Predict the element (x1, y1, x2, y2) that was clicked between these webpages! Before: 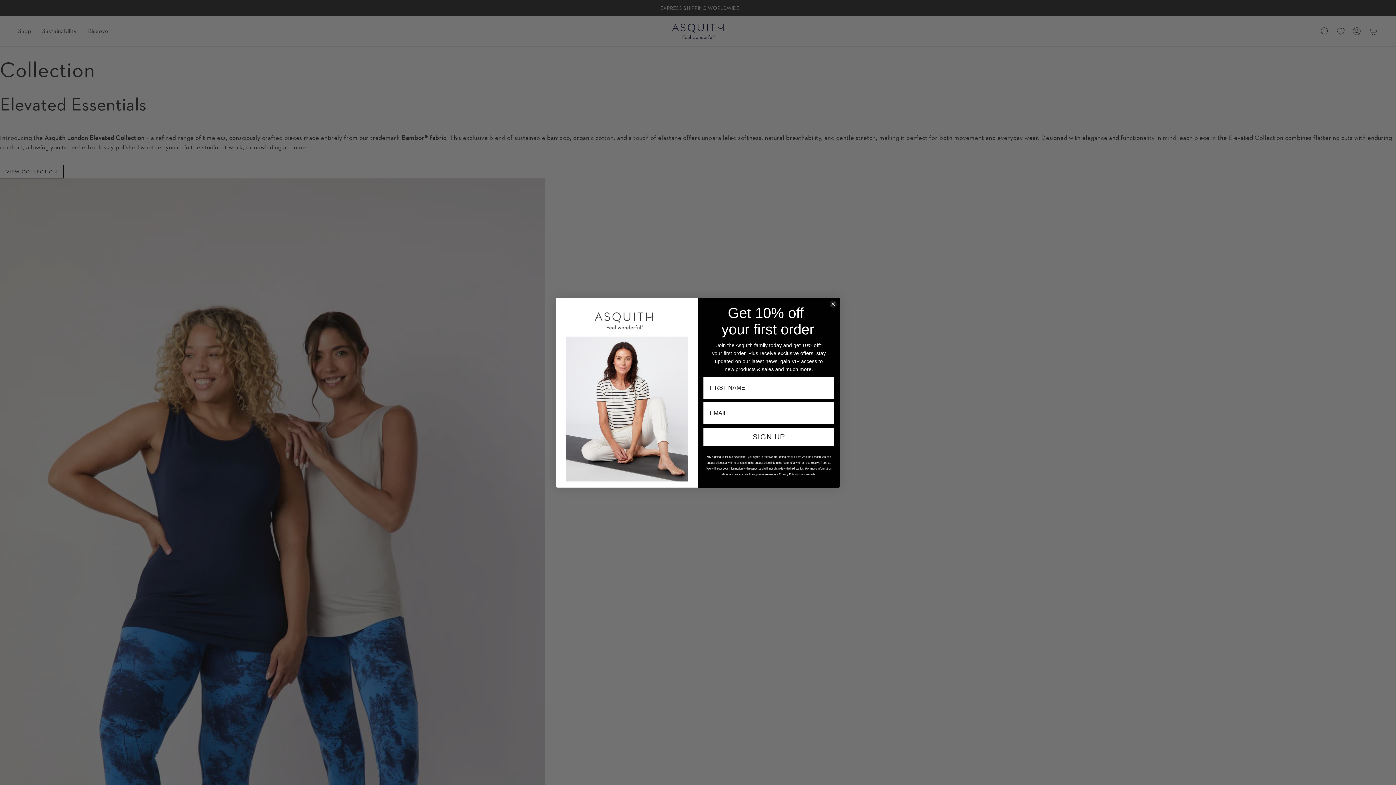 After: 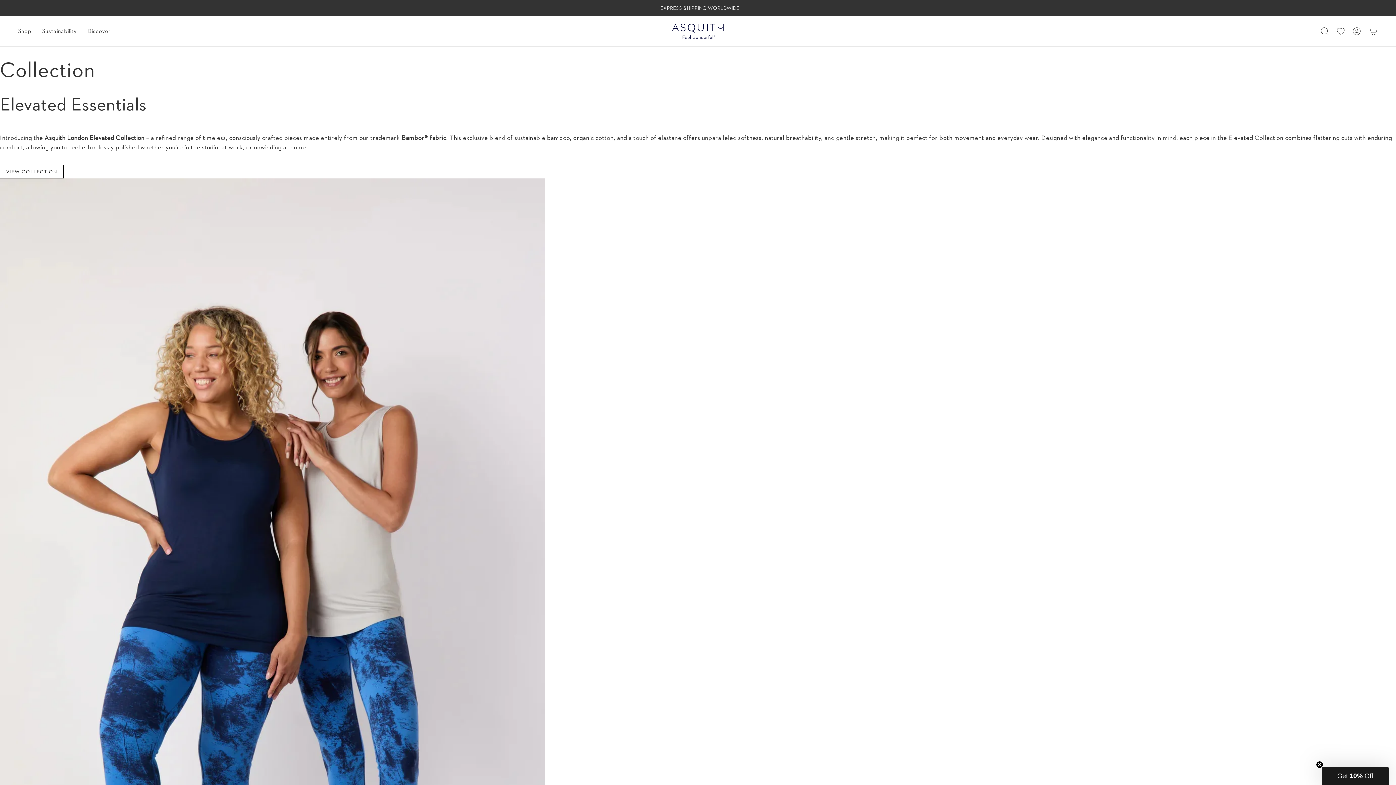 Action: bbox: (829, 300, 837, 307) label: Close dialog